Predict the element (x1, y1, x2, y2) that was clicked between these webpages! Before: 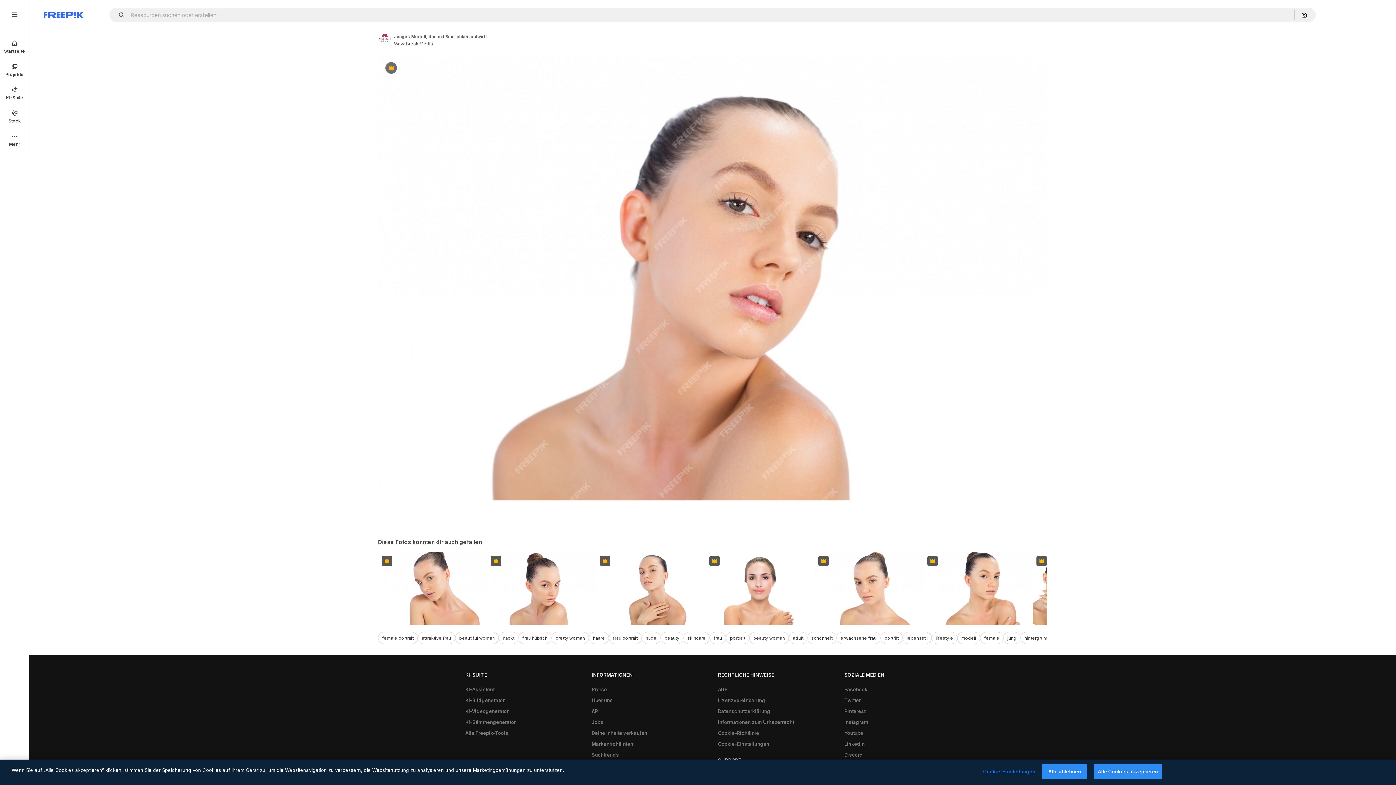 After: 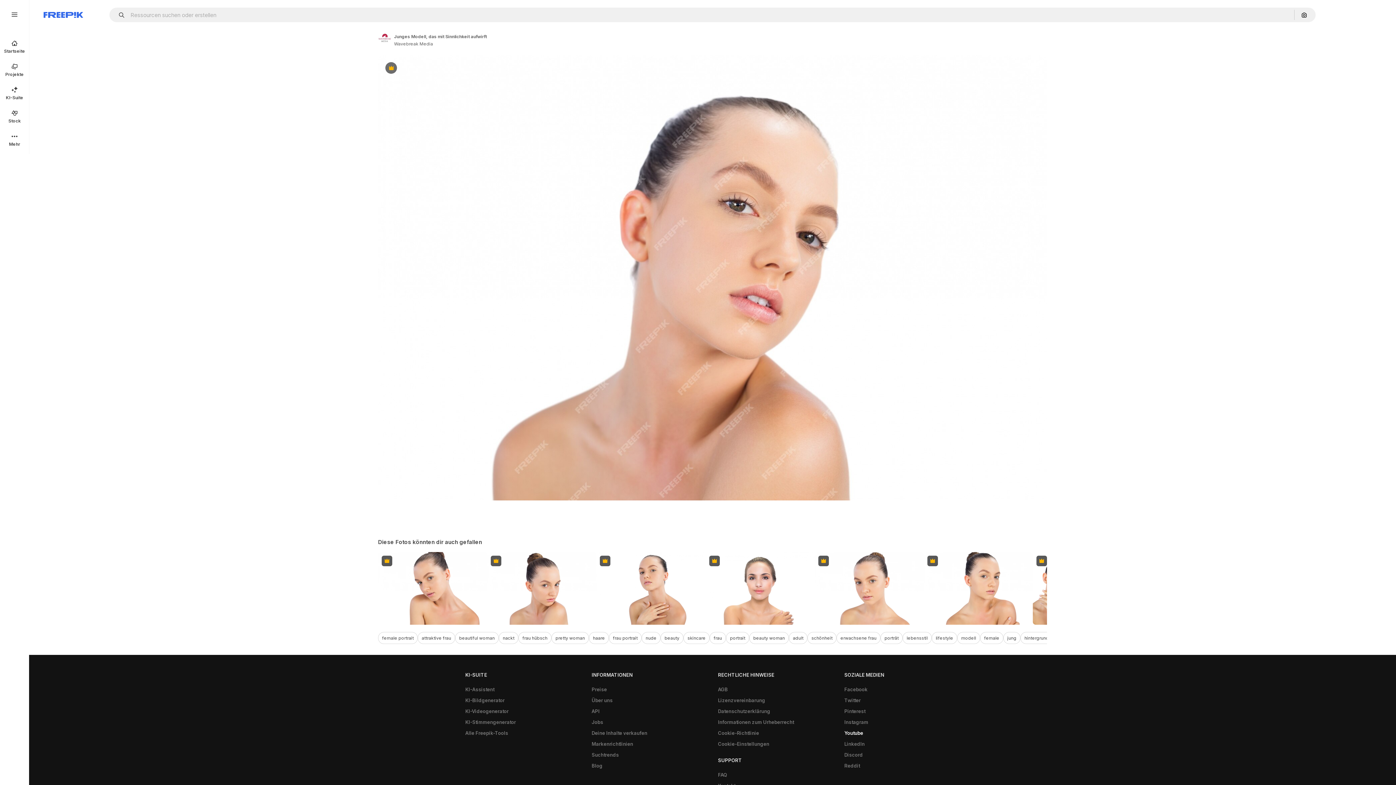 Action: label: Youtube bbox: (840, 728, 867, 739)